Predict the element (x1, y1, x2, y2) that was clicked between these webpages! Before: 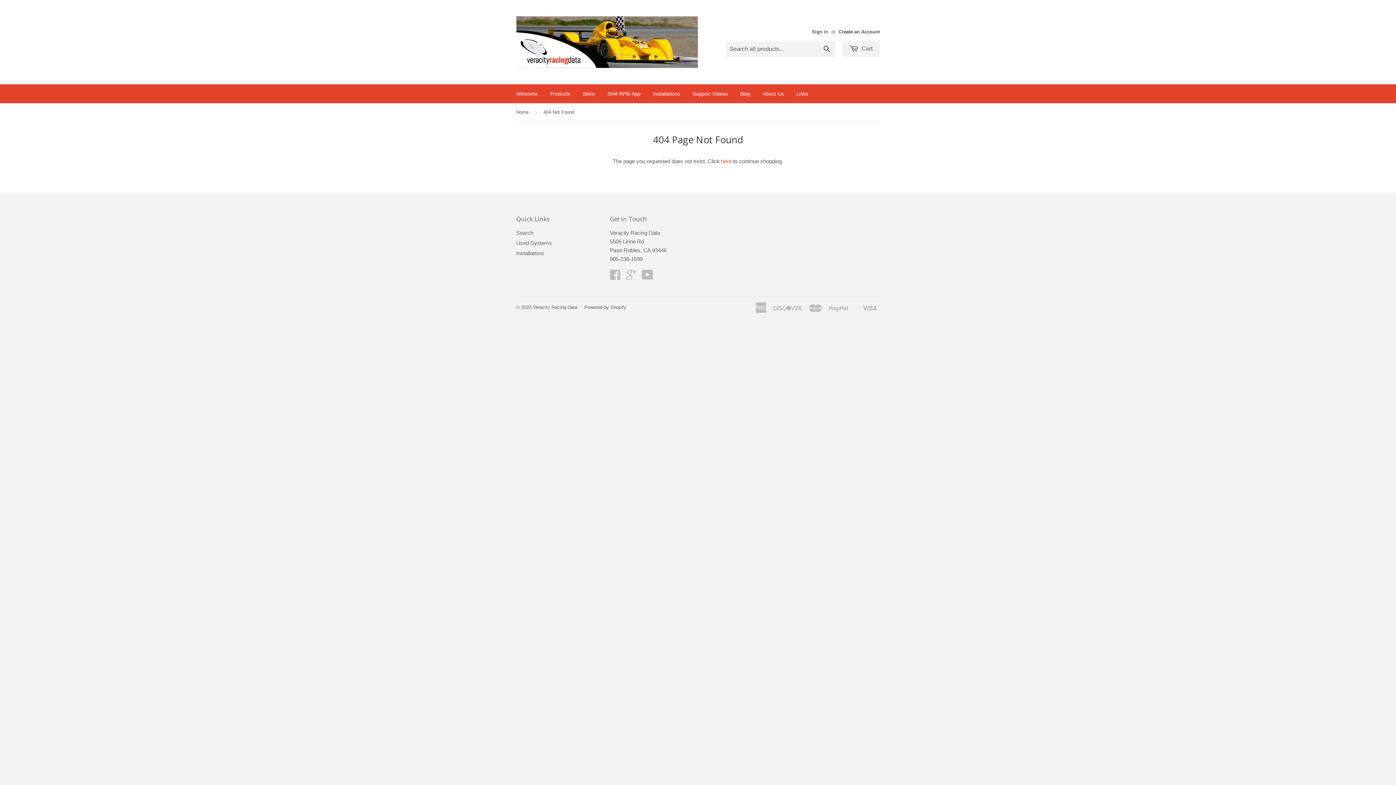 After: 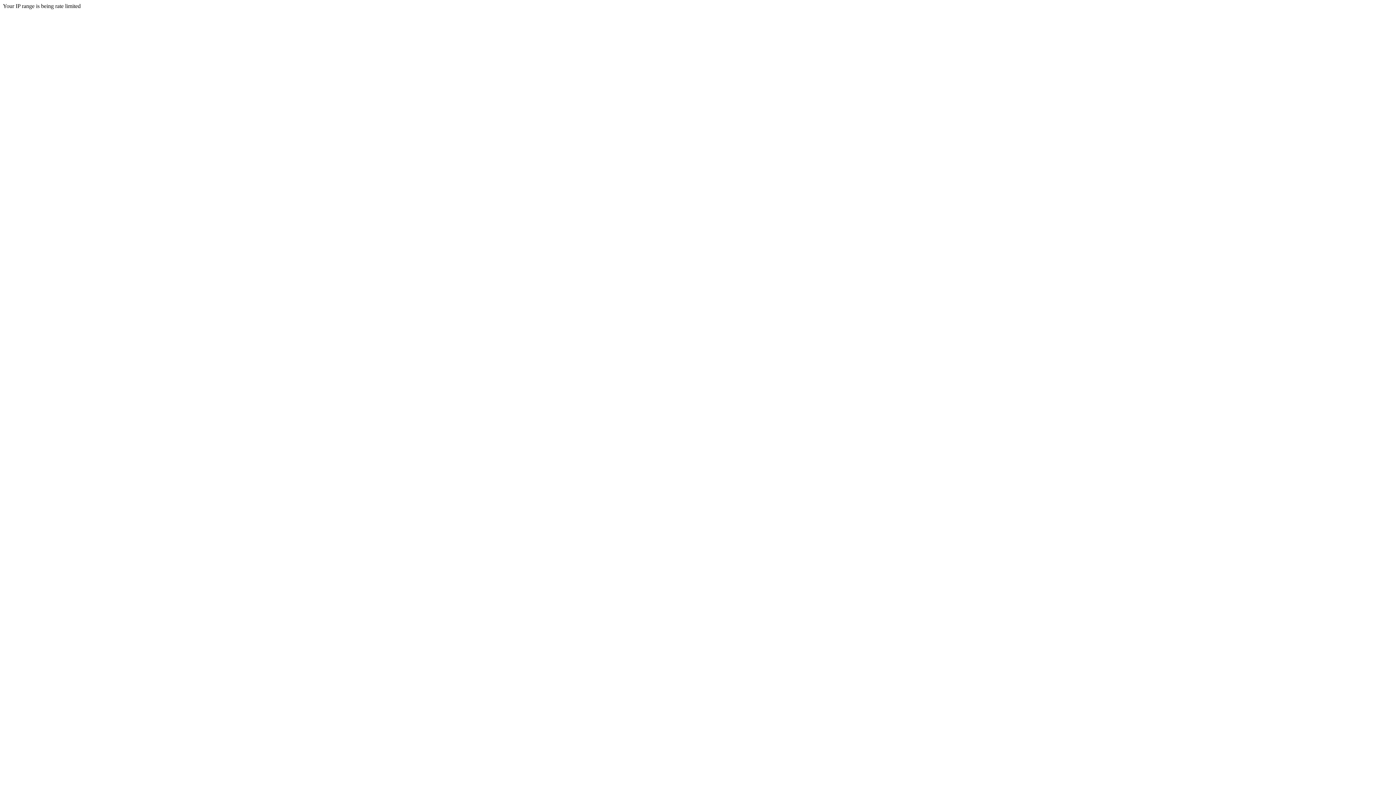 Action: label: Products bbox: (544, 84, 576, 103)